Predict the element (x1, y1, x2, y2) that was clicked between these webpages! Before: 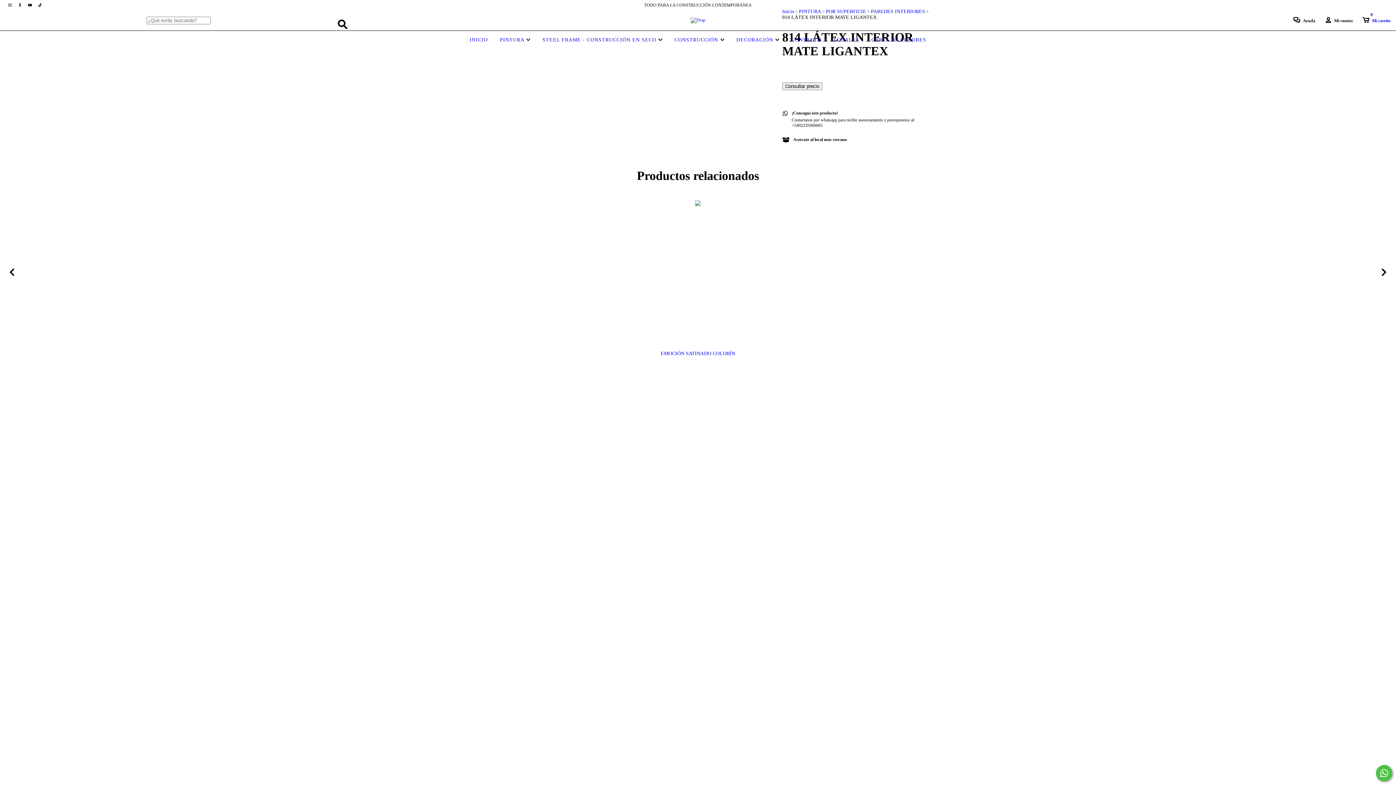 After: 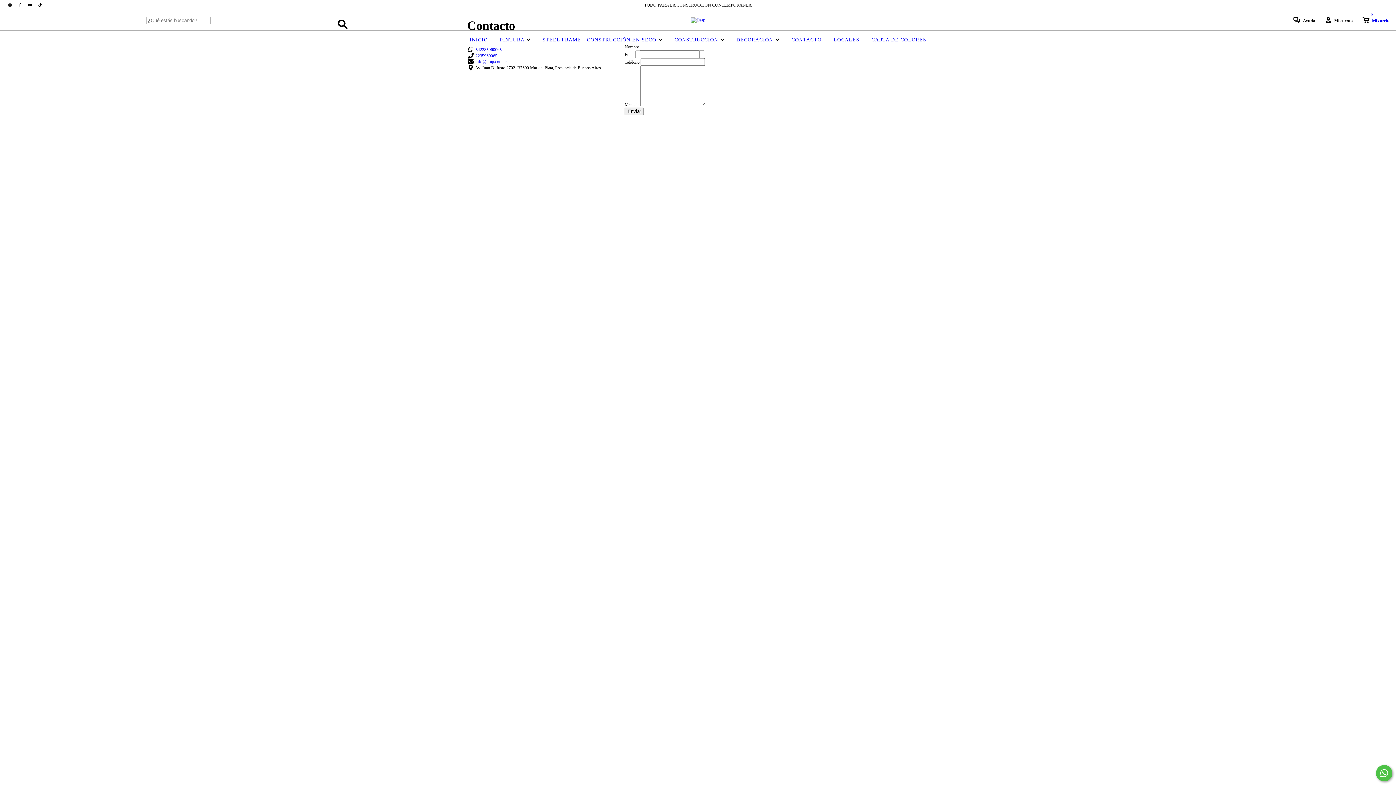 Action: label: CONTACTO bbox: (789, 37, 823, 42)